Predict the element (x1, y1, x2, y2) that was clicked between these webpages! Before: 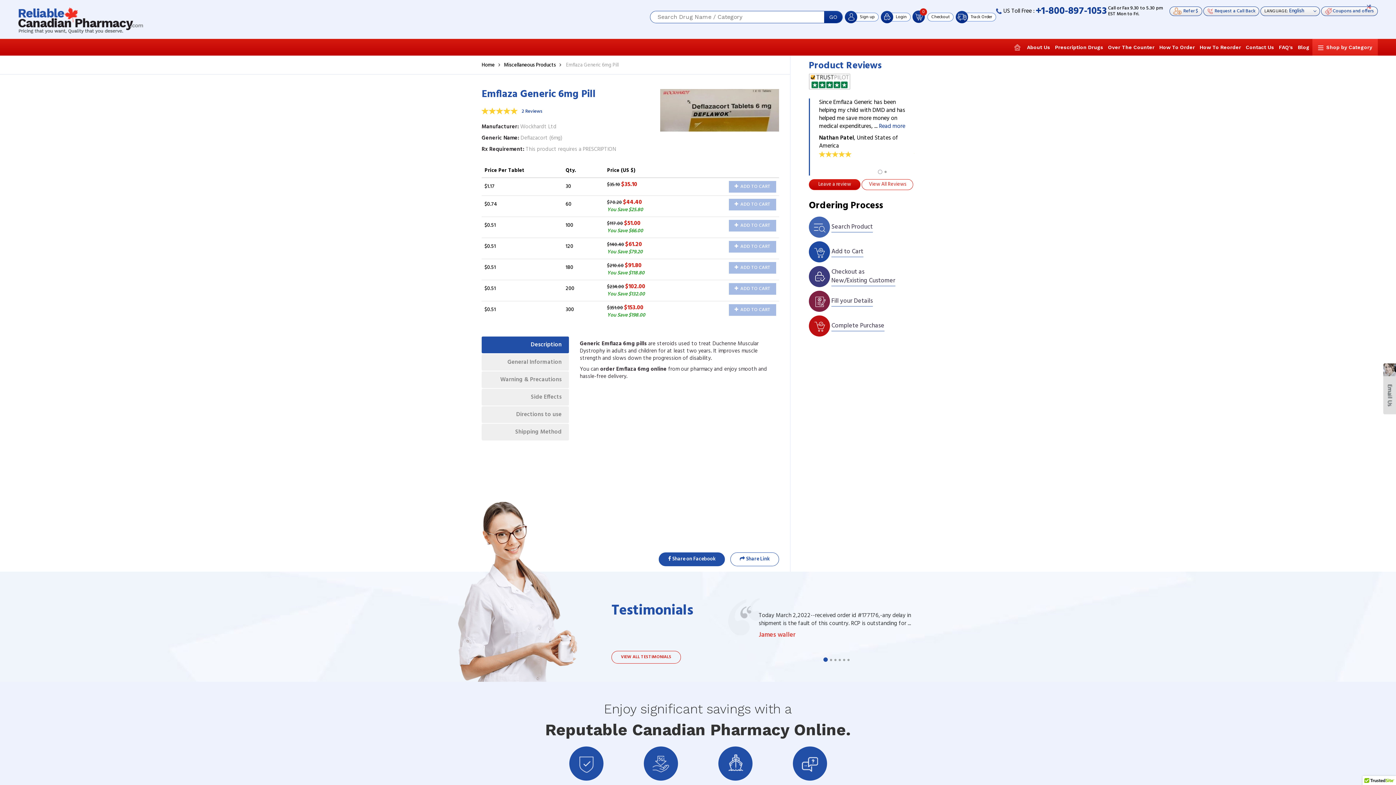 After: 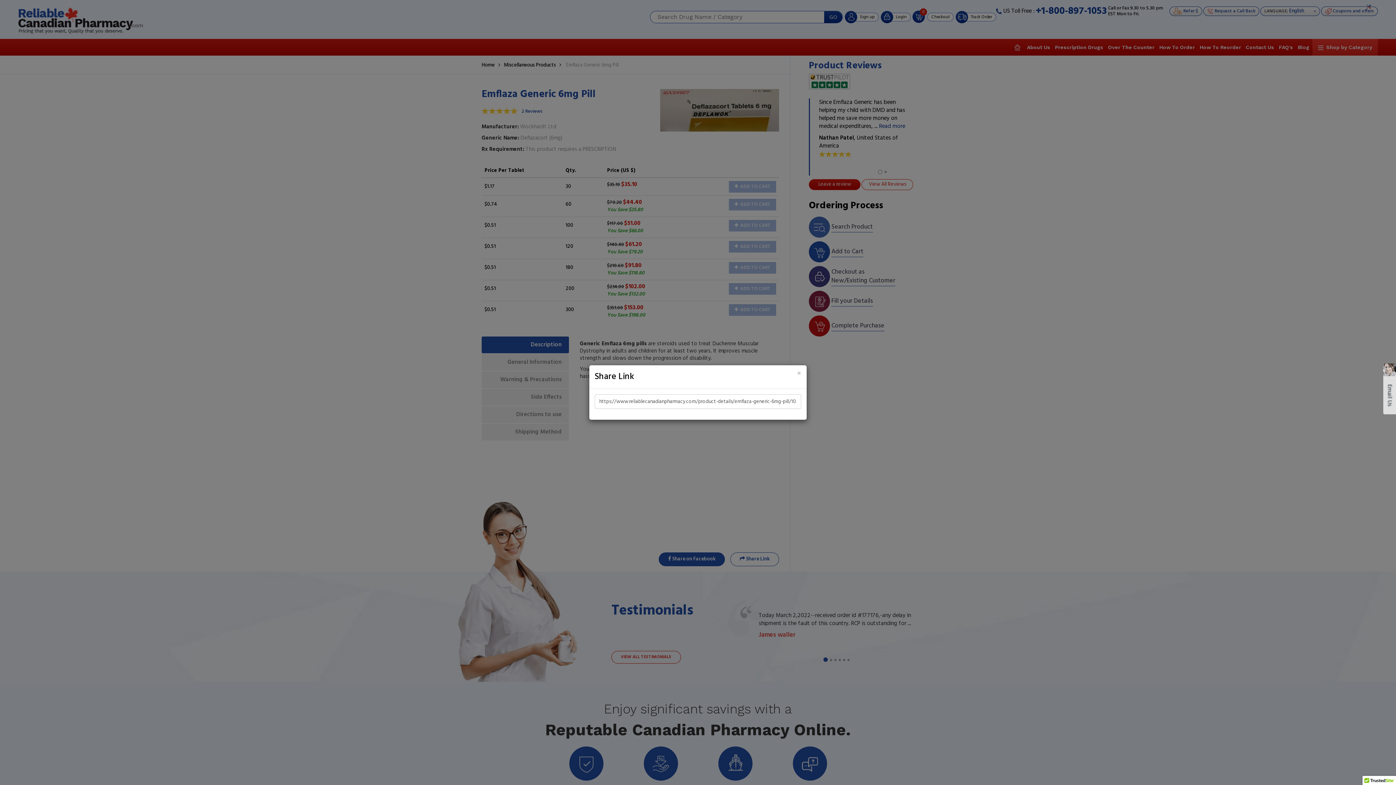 Action: bbox: (730, 552, 779, 566) label:  Share Link